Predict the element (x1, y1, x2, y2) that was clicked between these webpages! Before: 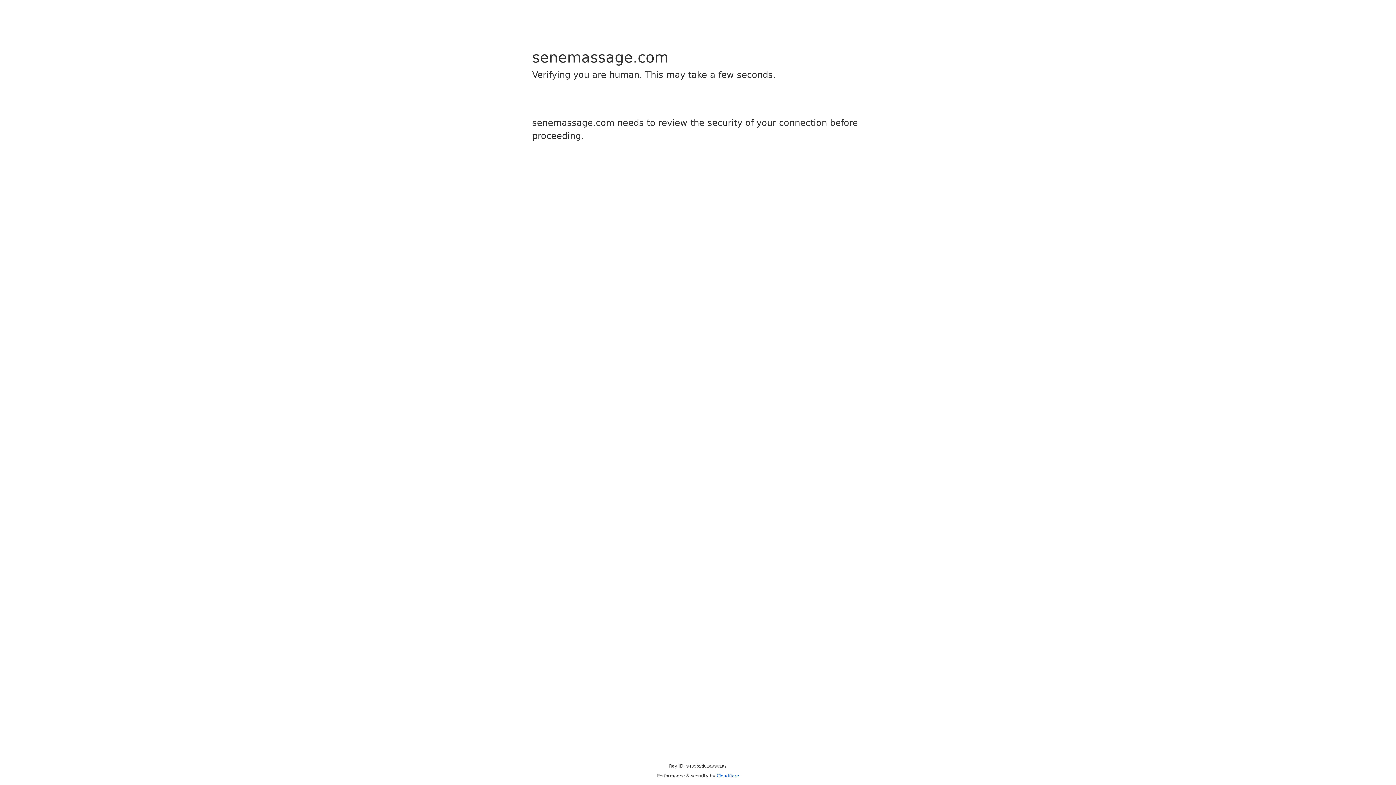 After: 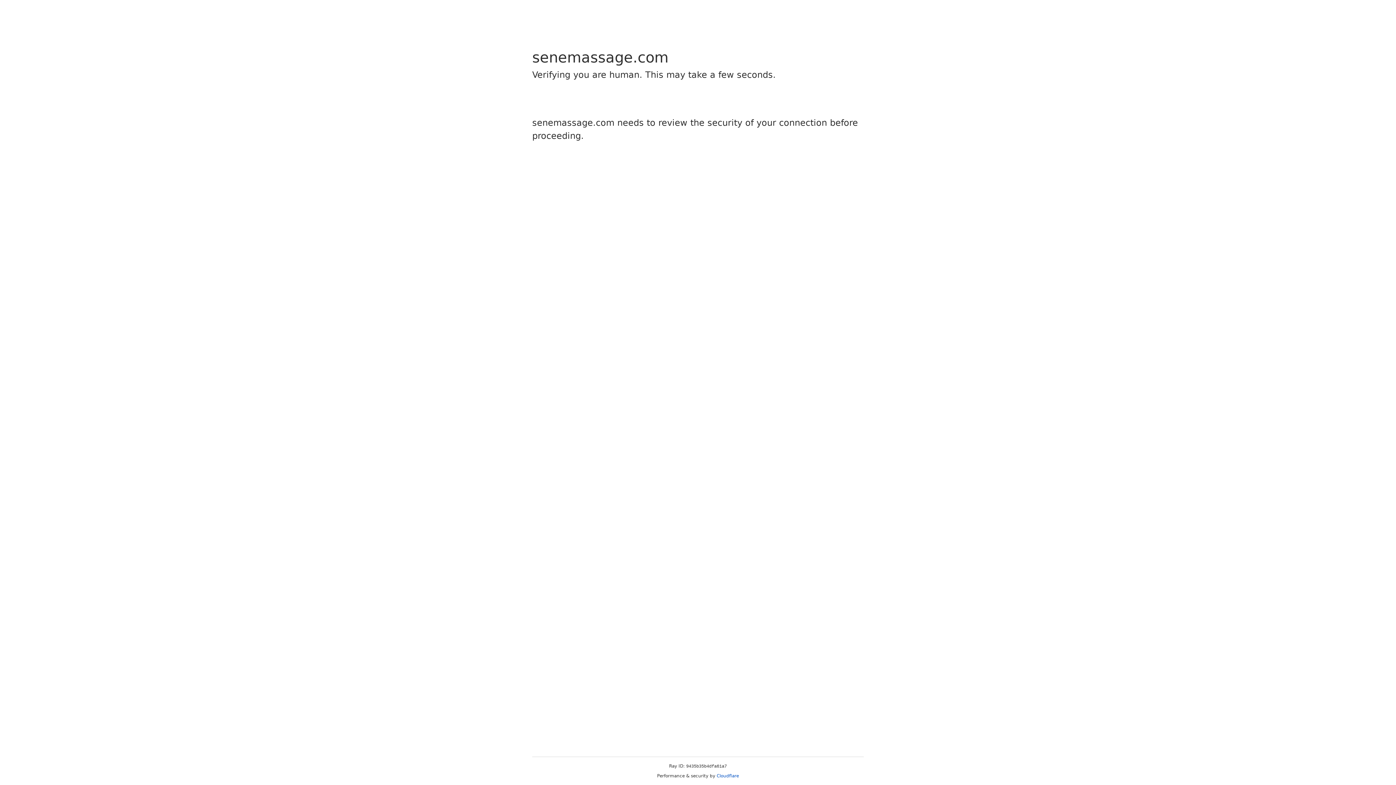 Action: label: Cloudflare bbox: (716, 773, 739, 778)